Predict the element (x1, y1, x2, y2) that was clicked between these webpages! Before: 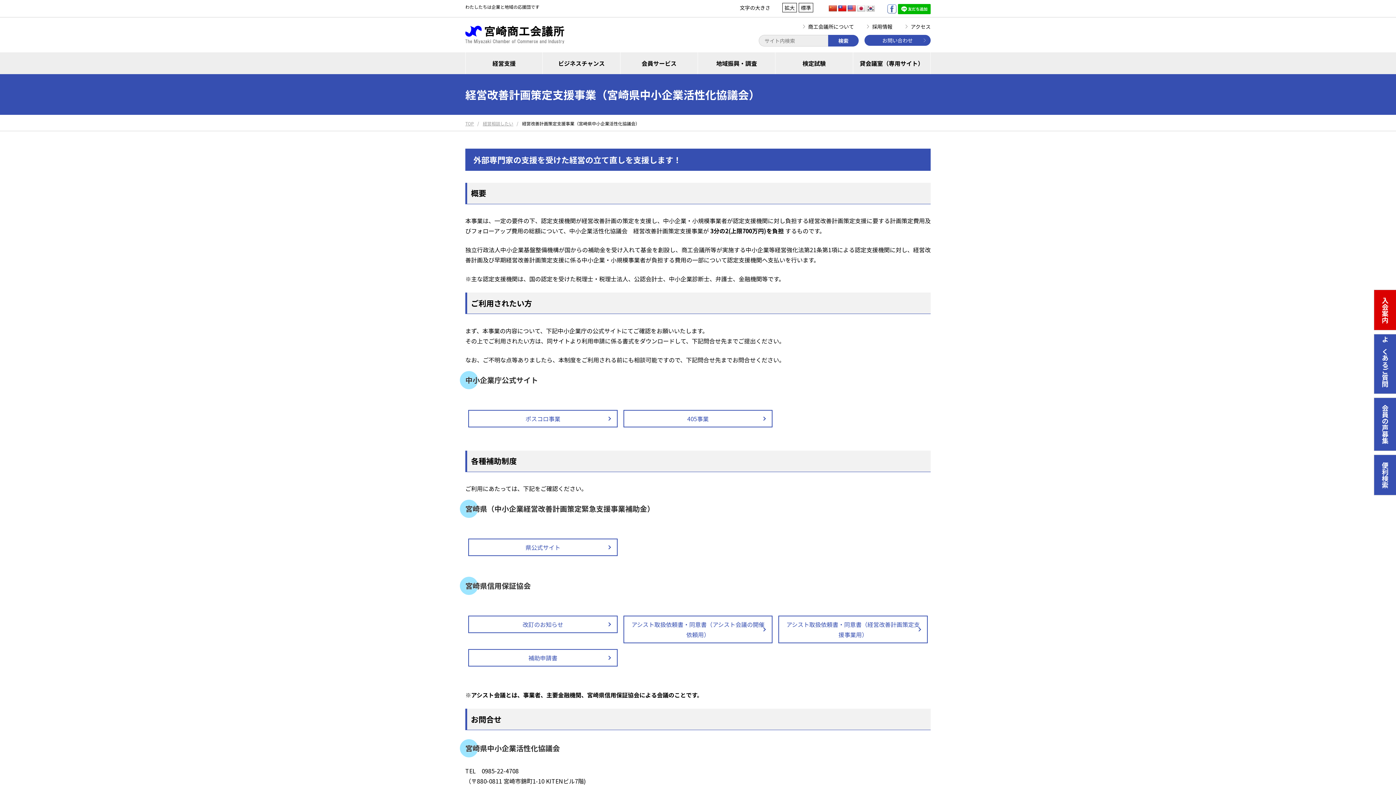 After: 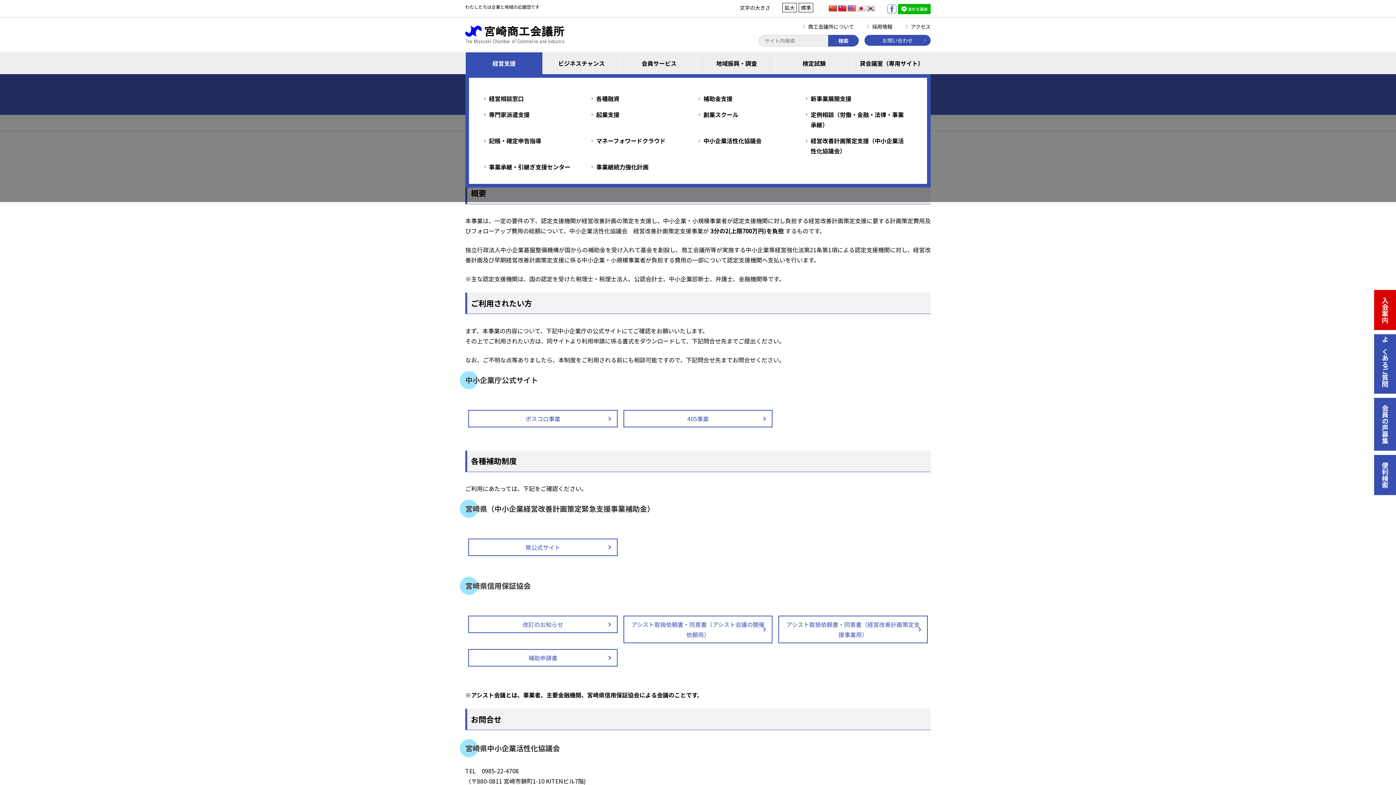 Action: label: 経営支援 bbox: (465, 52, 542, 74)